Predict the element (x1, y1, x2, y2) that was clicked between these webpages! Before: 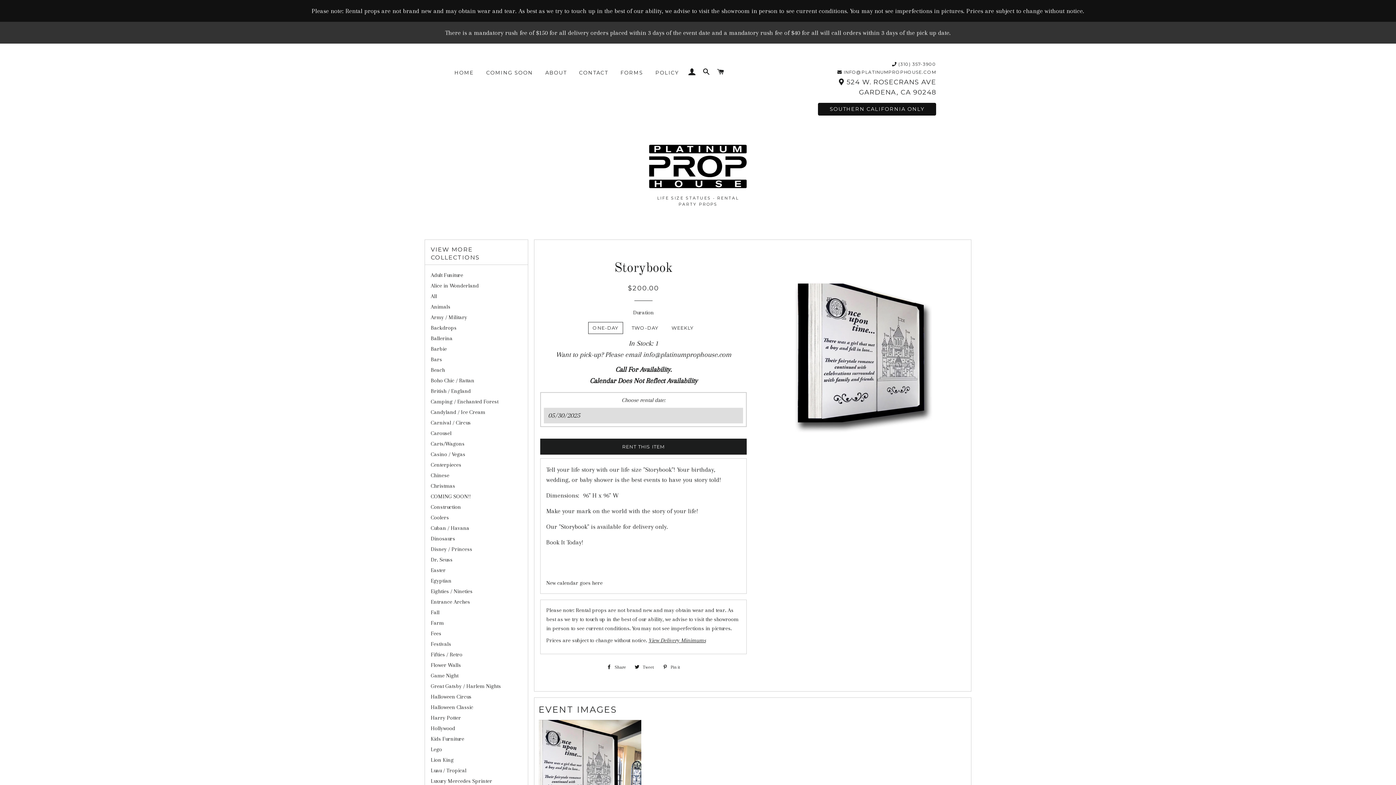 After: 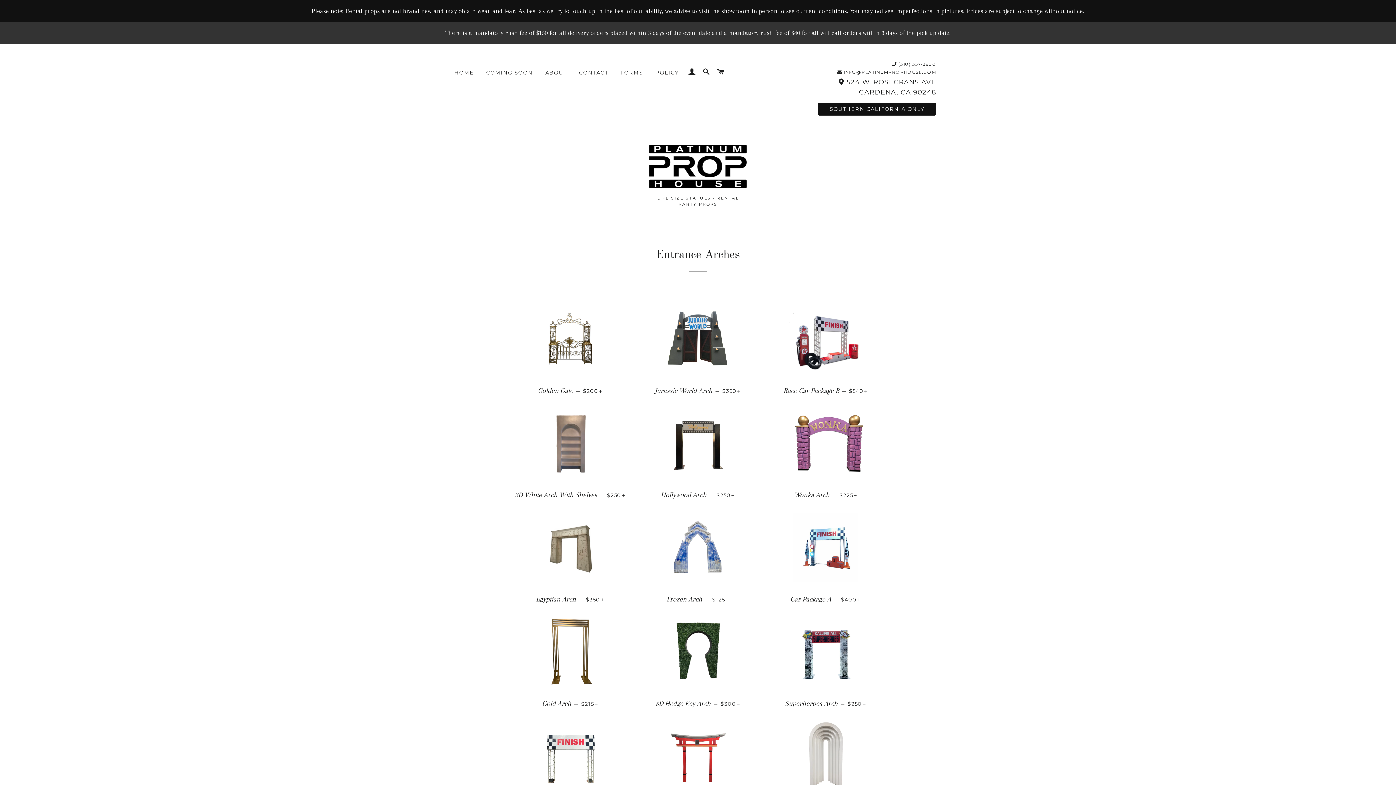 Action: bbox: (430, 597, 522, 606) label: Entrance Arches